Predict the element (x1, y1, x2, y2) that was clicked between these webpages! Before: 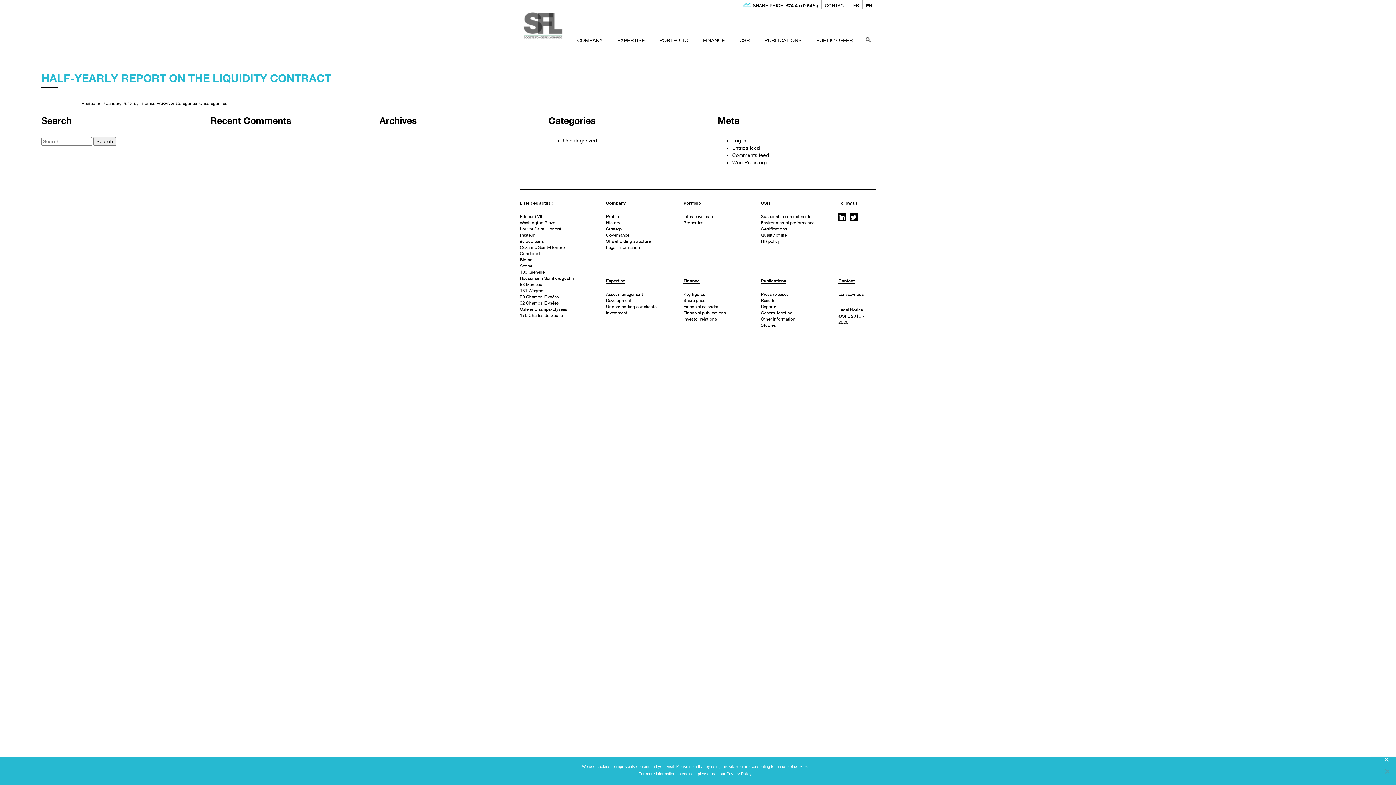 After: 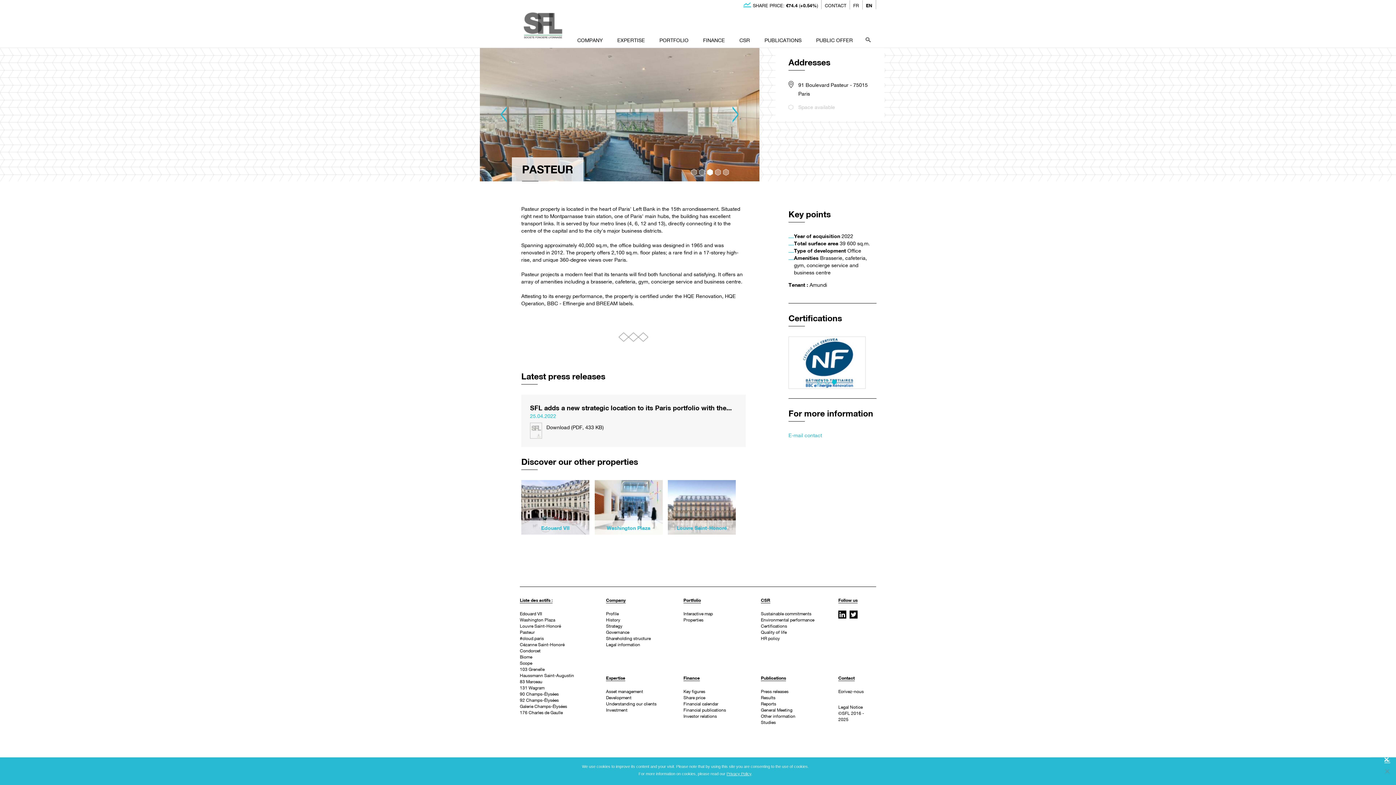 Action: label: Pasteur bbox: (520, 232, 534, 237)